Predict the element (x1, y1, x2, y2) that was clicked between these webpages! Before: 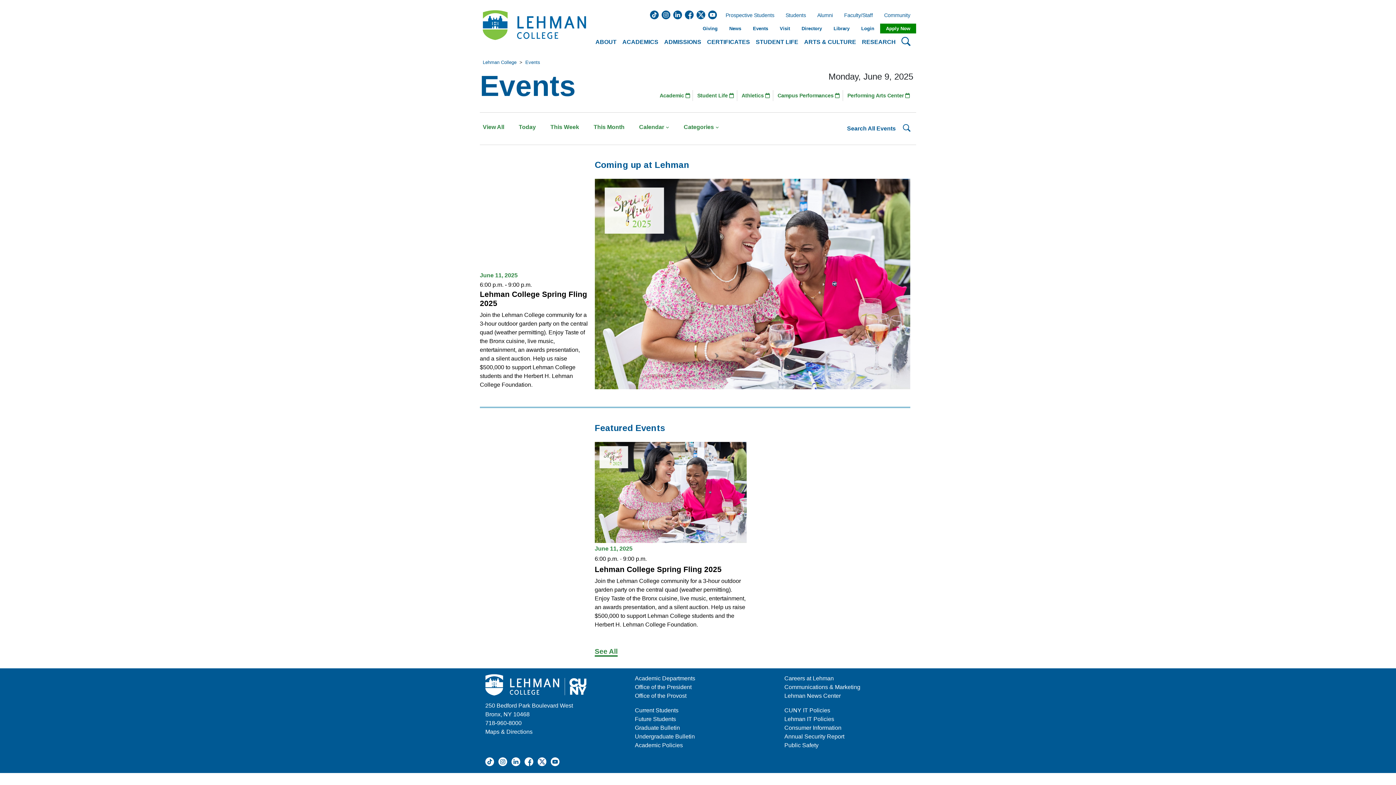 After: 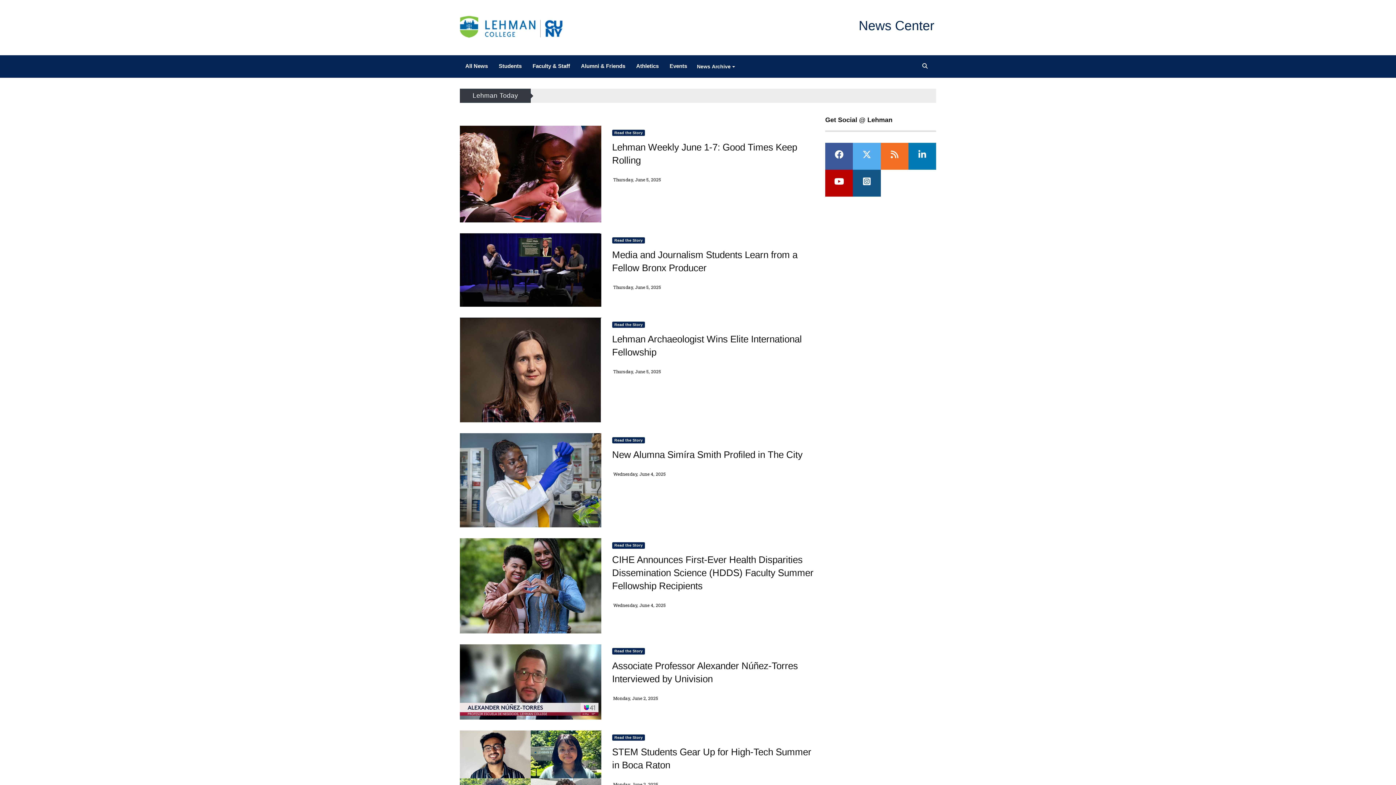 Action: bbox: (723, 23, 747, 33) label: News